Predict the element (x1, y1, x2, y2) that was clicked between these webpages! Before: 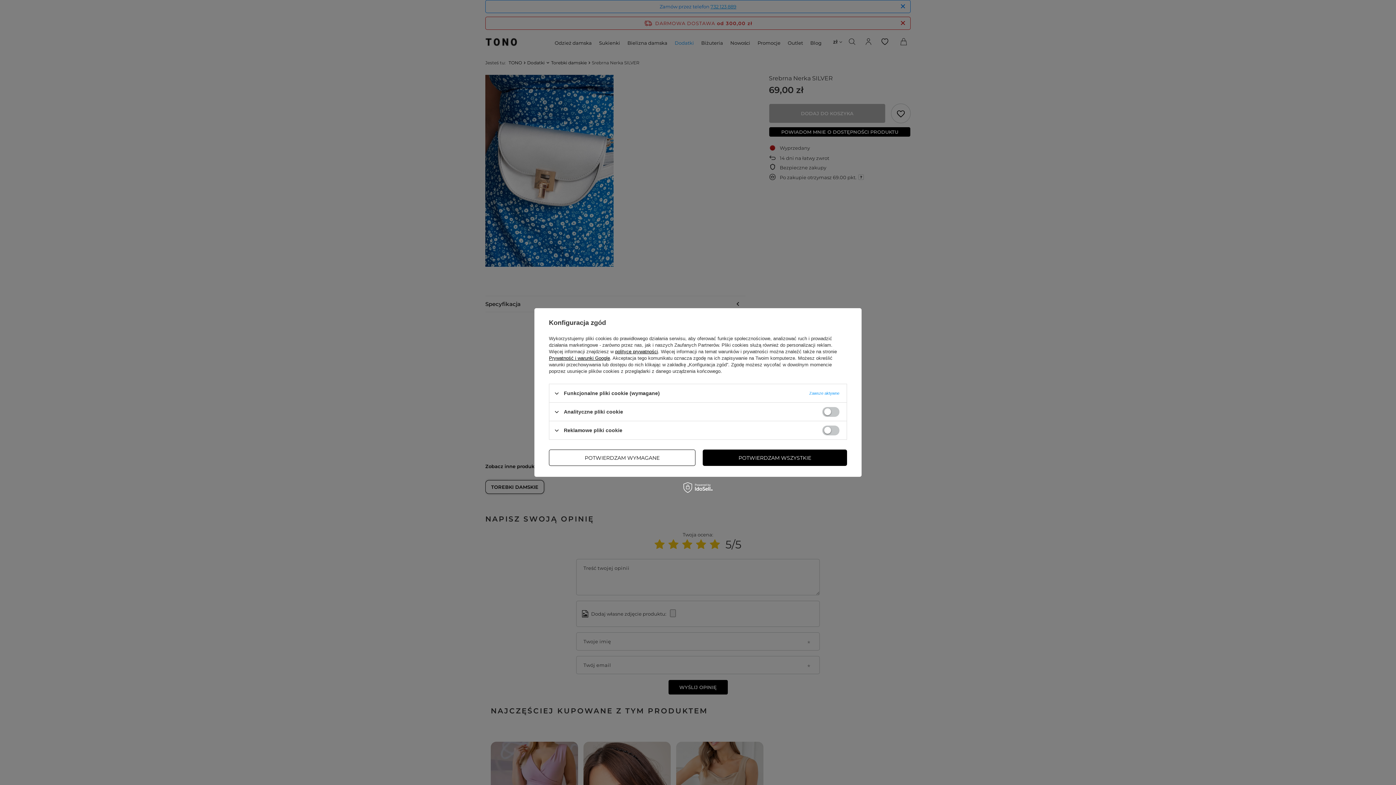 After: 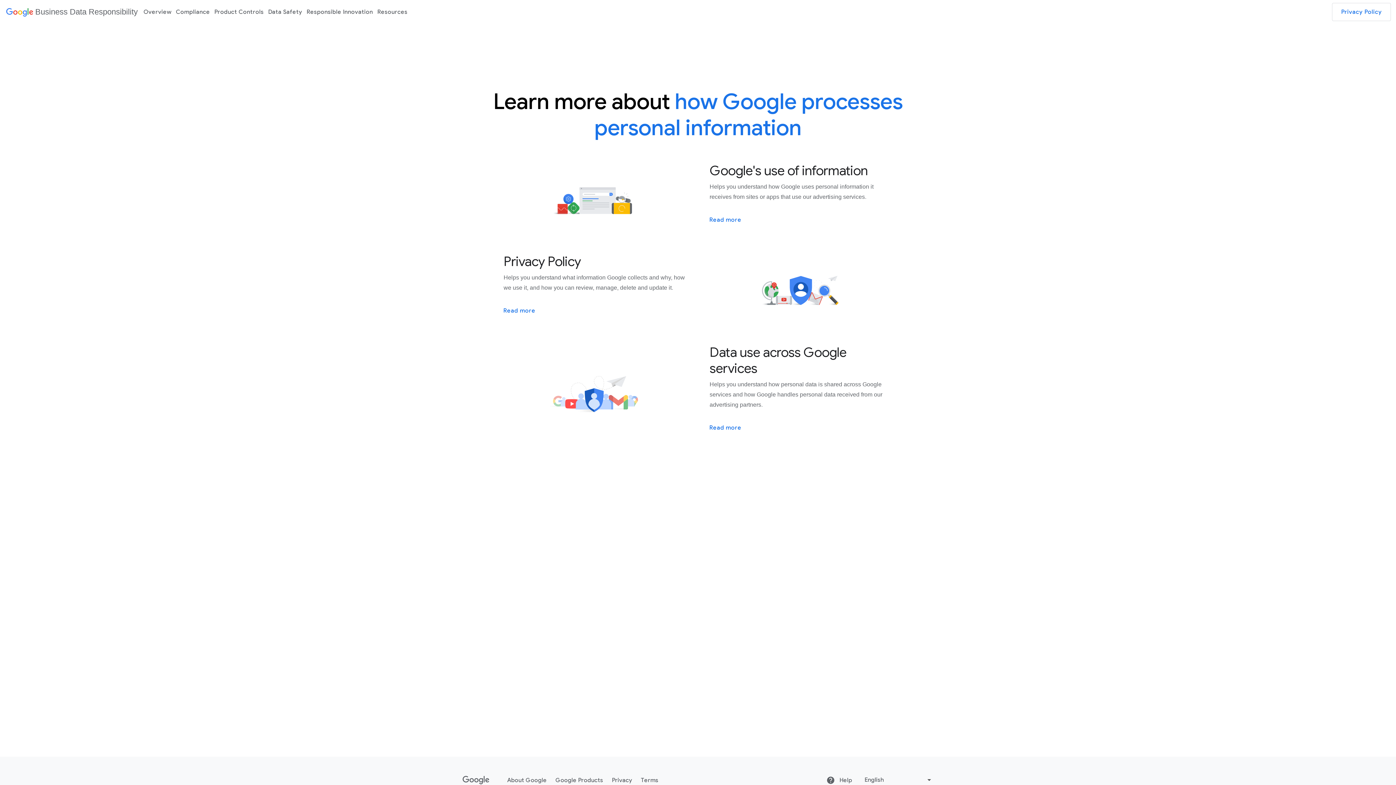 Action: label: Prywatność i warunki Google bbox: (549, 355, 610, 361)